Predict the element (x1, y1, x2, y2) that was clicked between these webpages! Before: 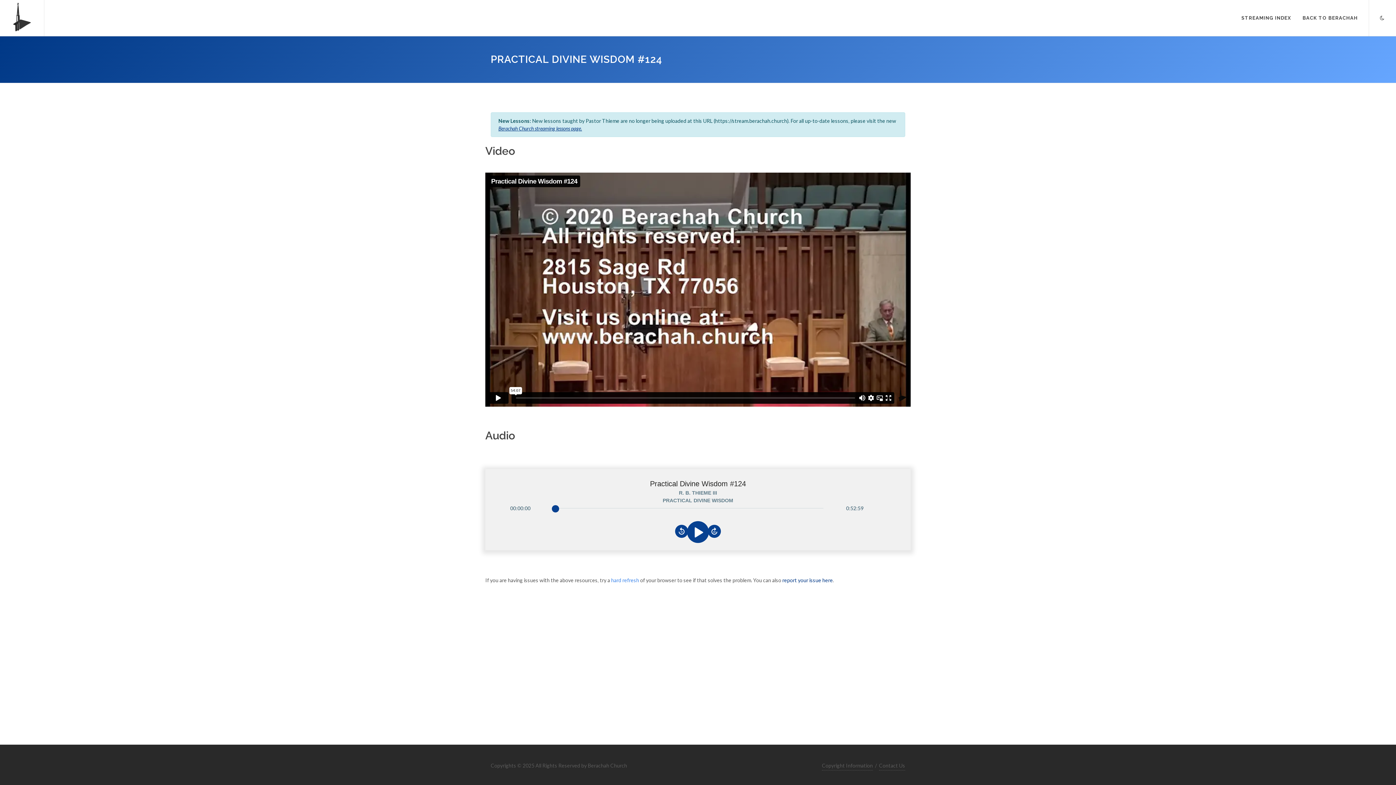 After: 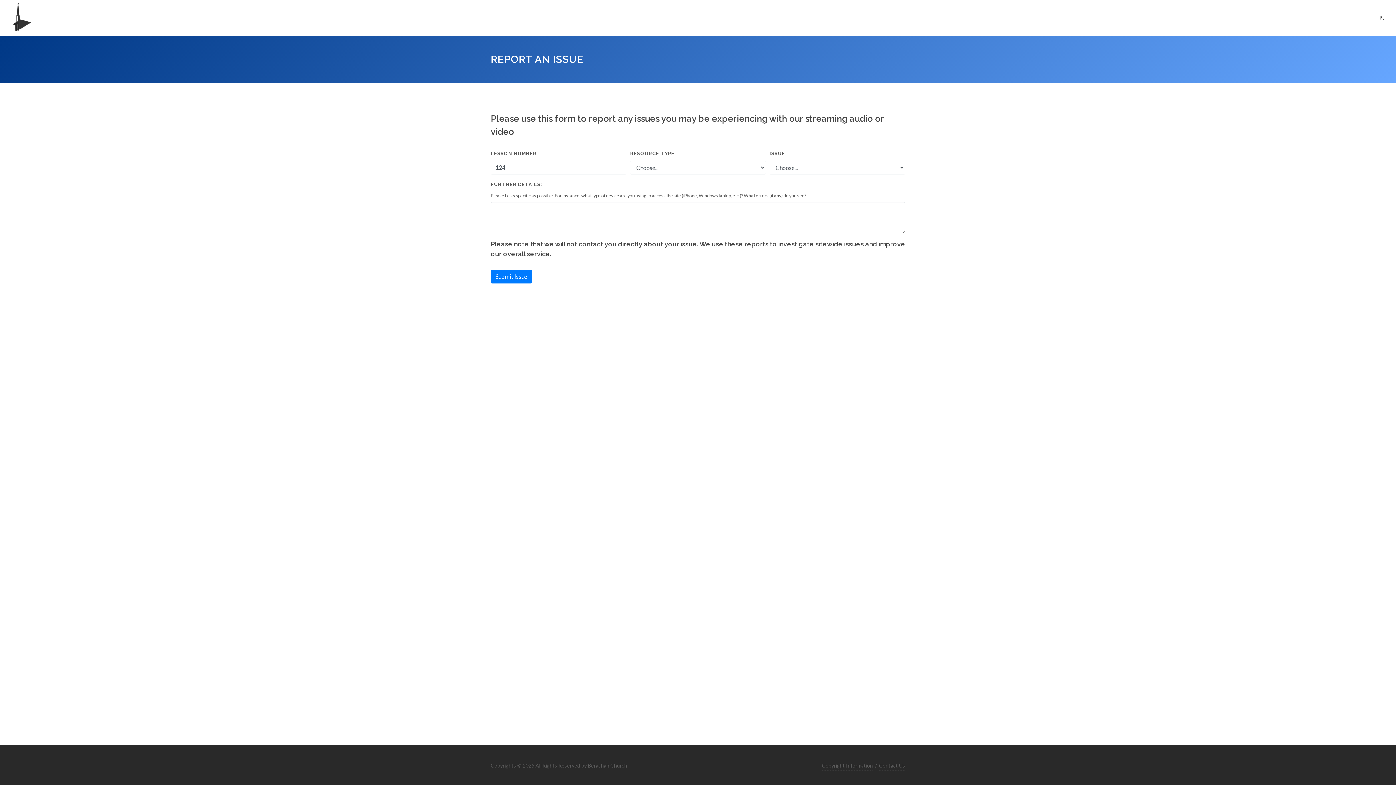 Action: label: report your issue here bbox: (782, 577, 833, 583)